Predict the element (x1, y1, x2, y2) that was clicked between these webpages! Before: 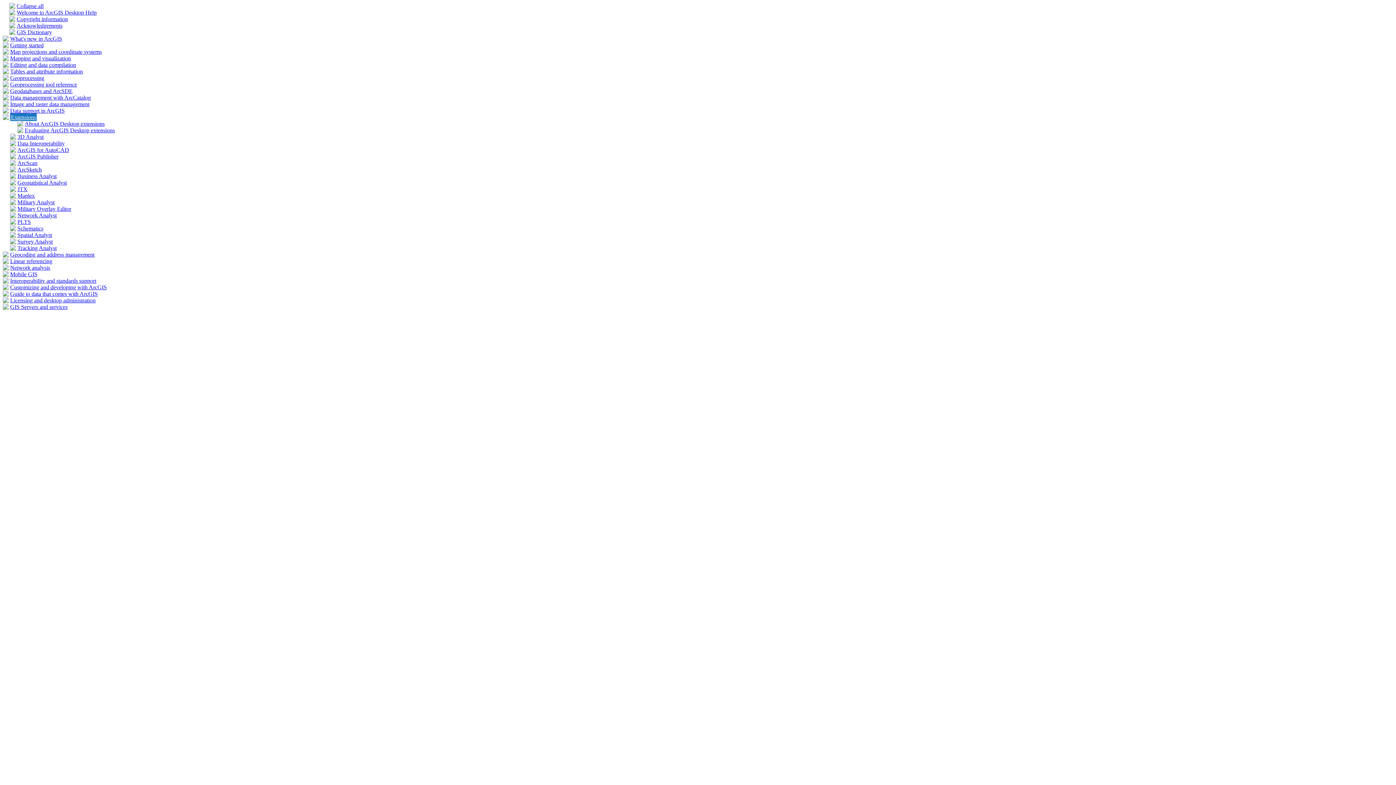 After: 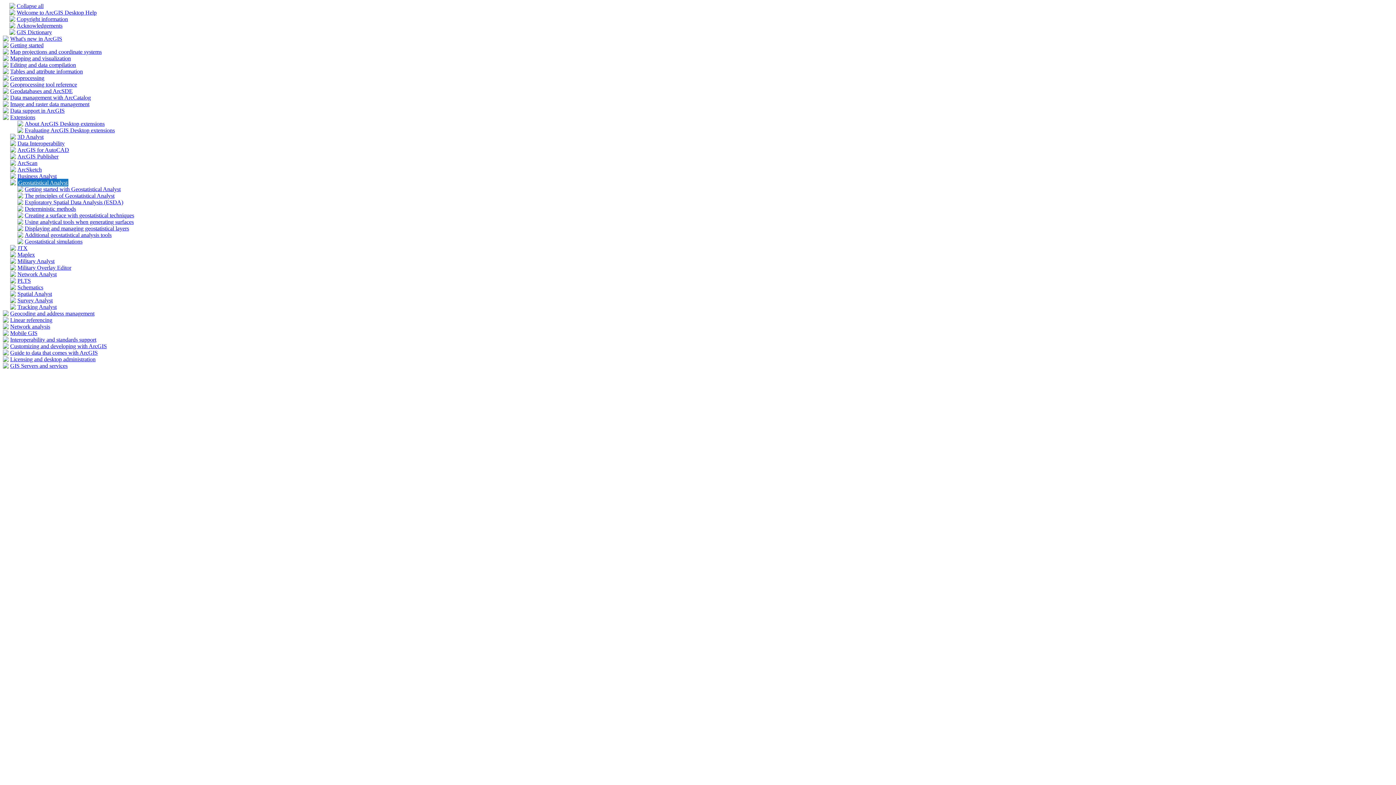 Action: bbox: (10, 180, 16, 186)